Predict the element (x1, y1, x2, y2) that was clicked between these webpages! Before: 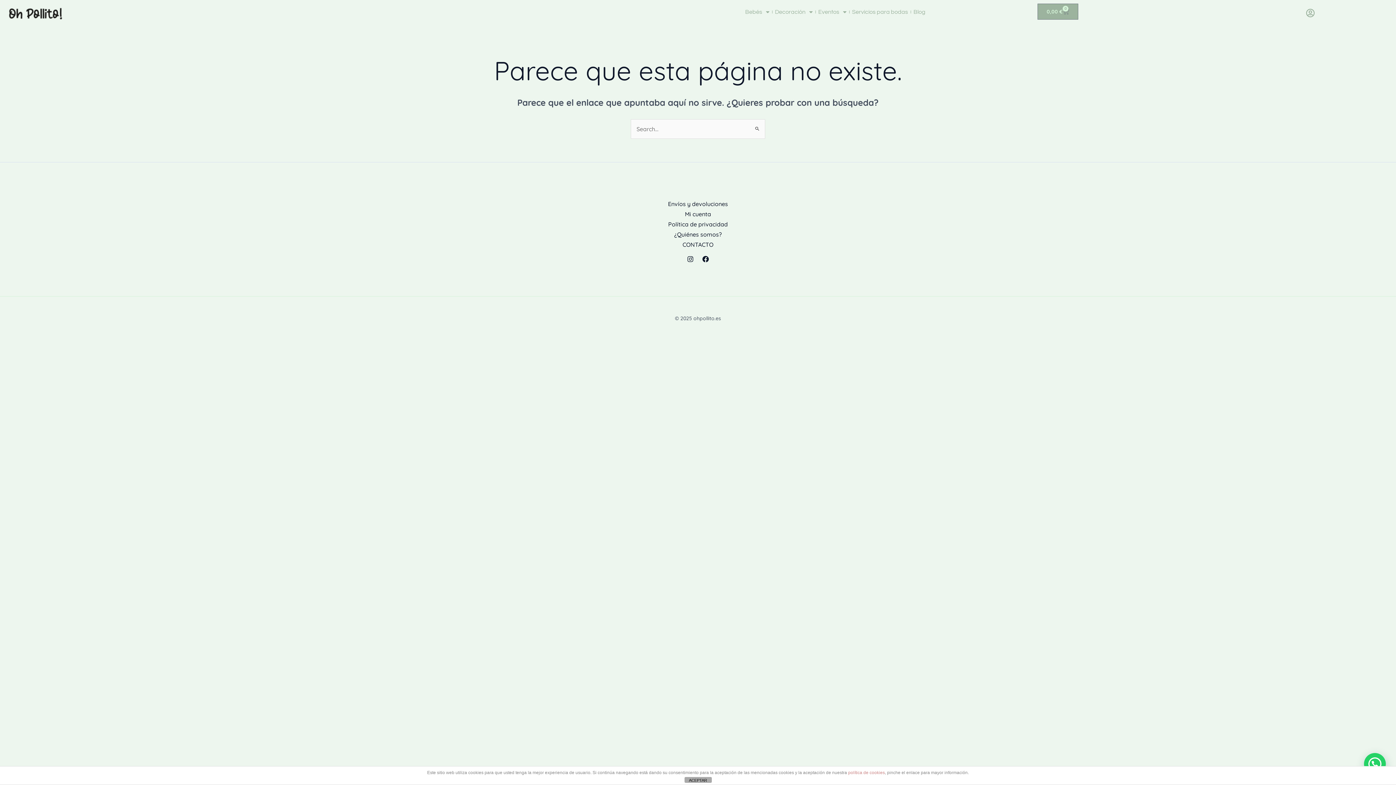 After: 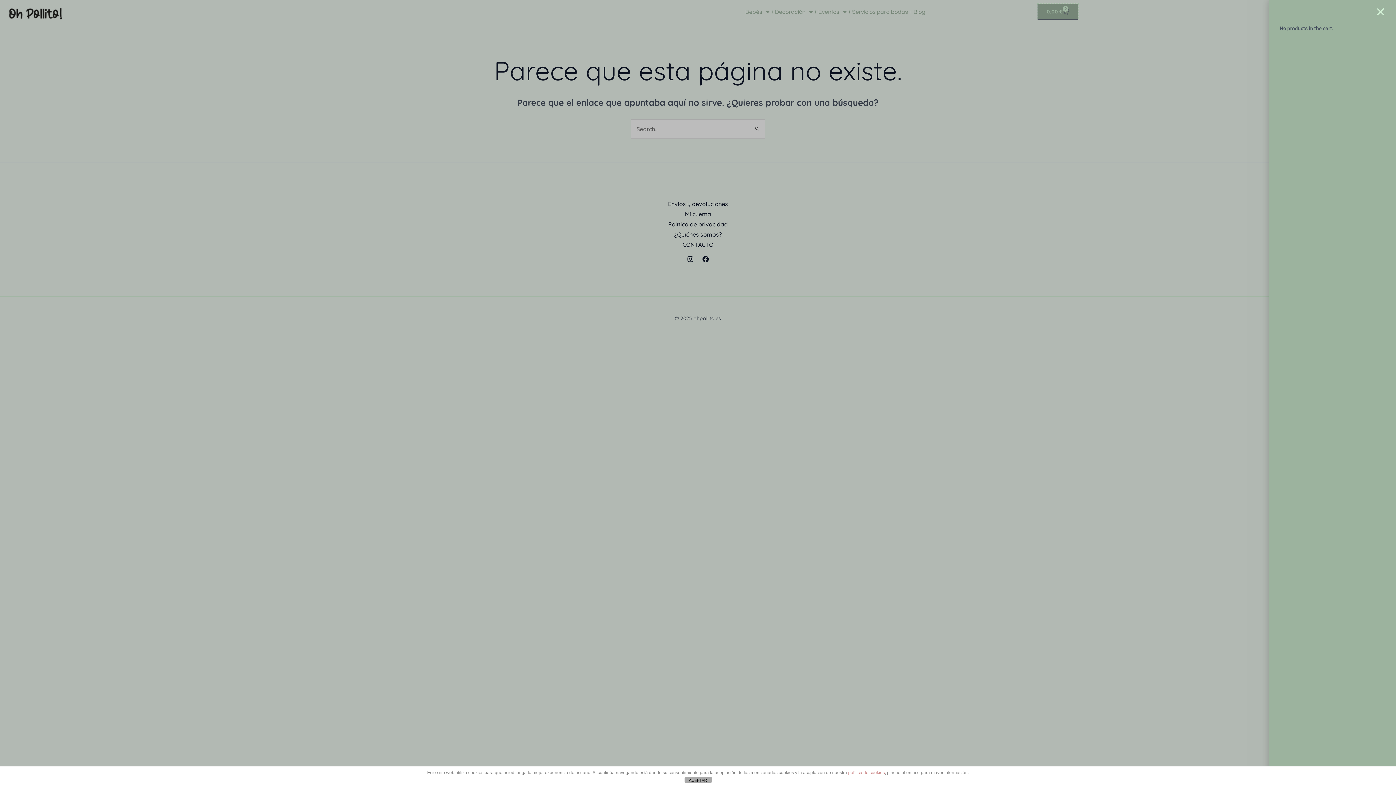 Action: bbox: (1037, 3, 1078, 19) label: 0,00 €
0
Cart